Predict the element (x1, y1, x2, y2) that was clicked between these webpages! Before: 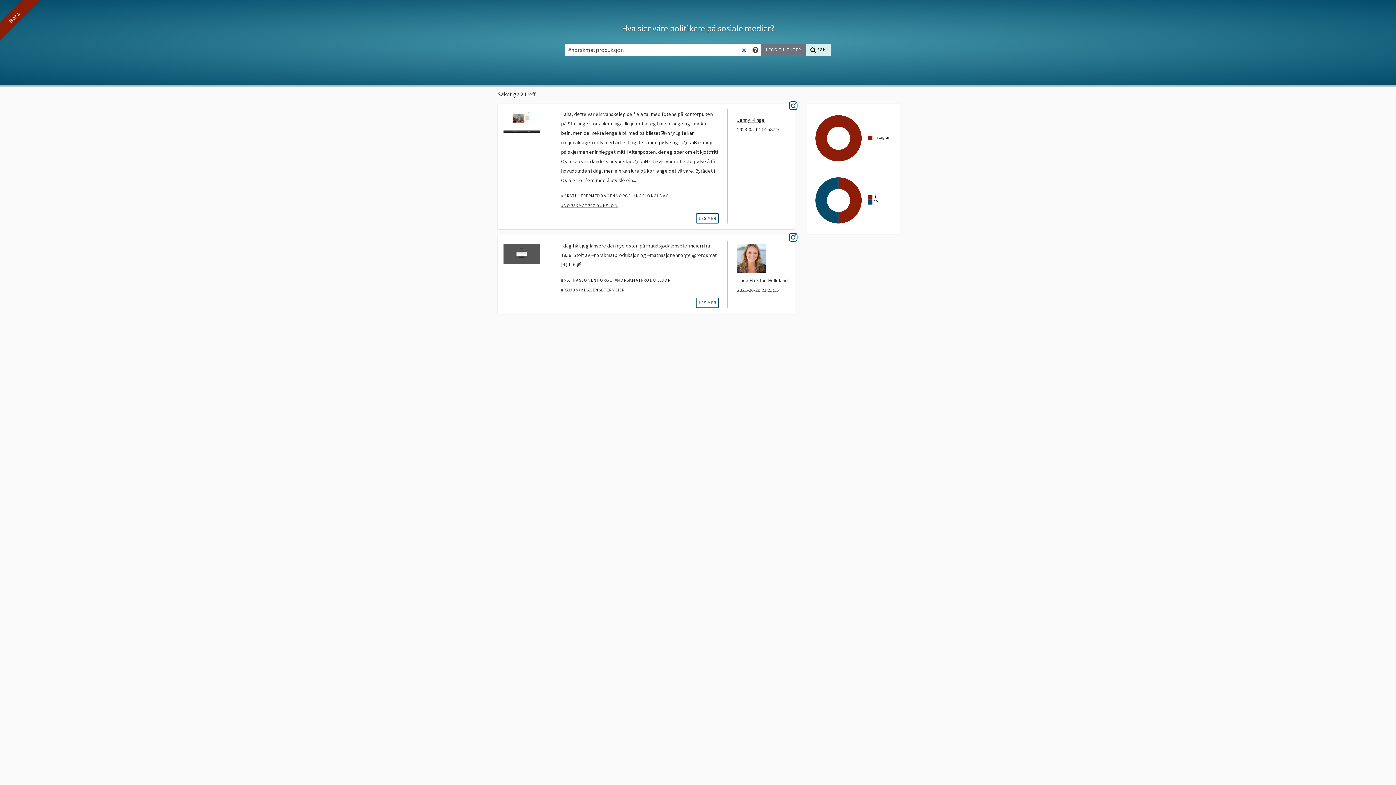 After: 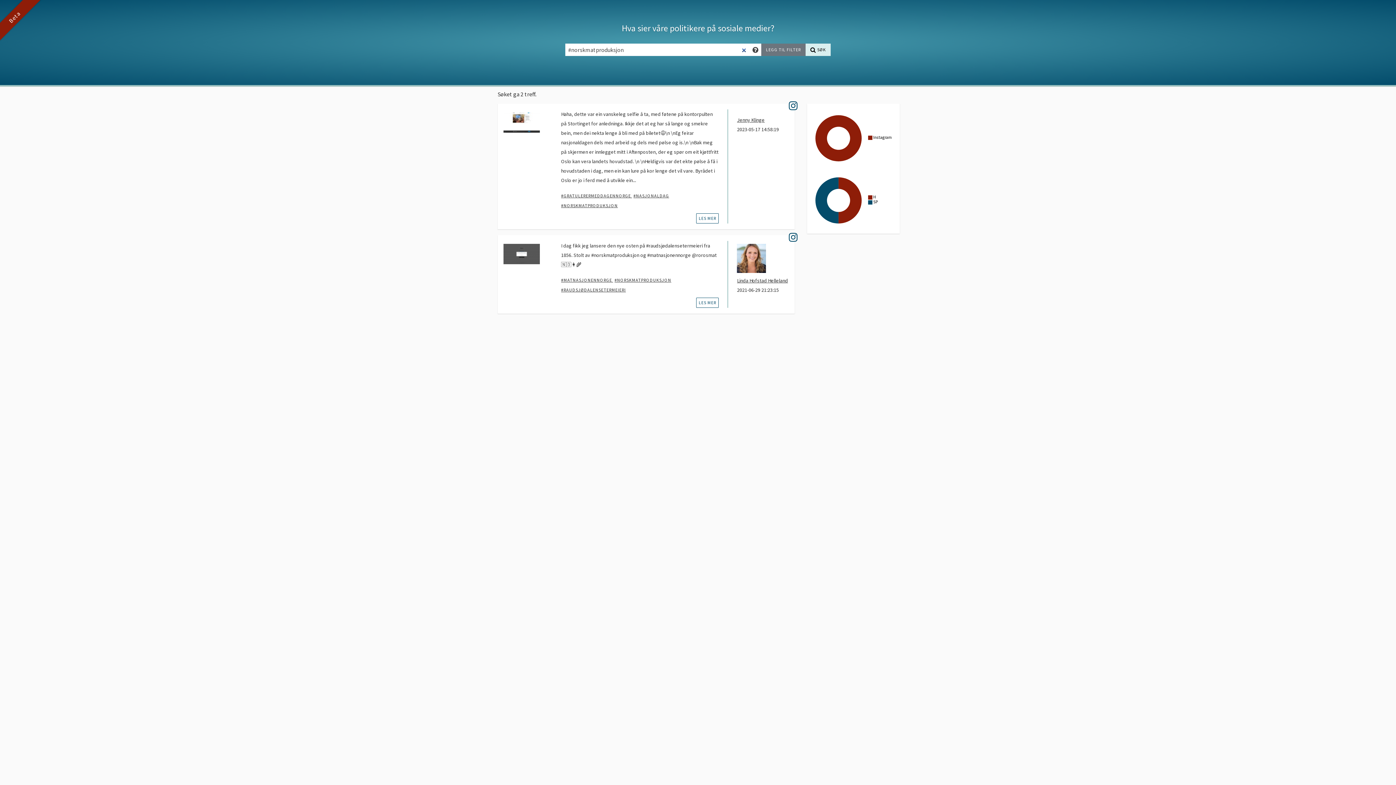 Action: bbox: (805, 43, 830, 56) label: Søk